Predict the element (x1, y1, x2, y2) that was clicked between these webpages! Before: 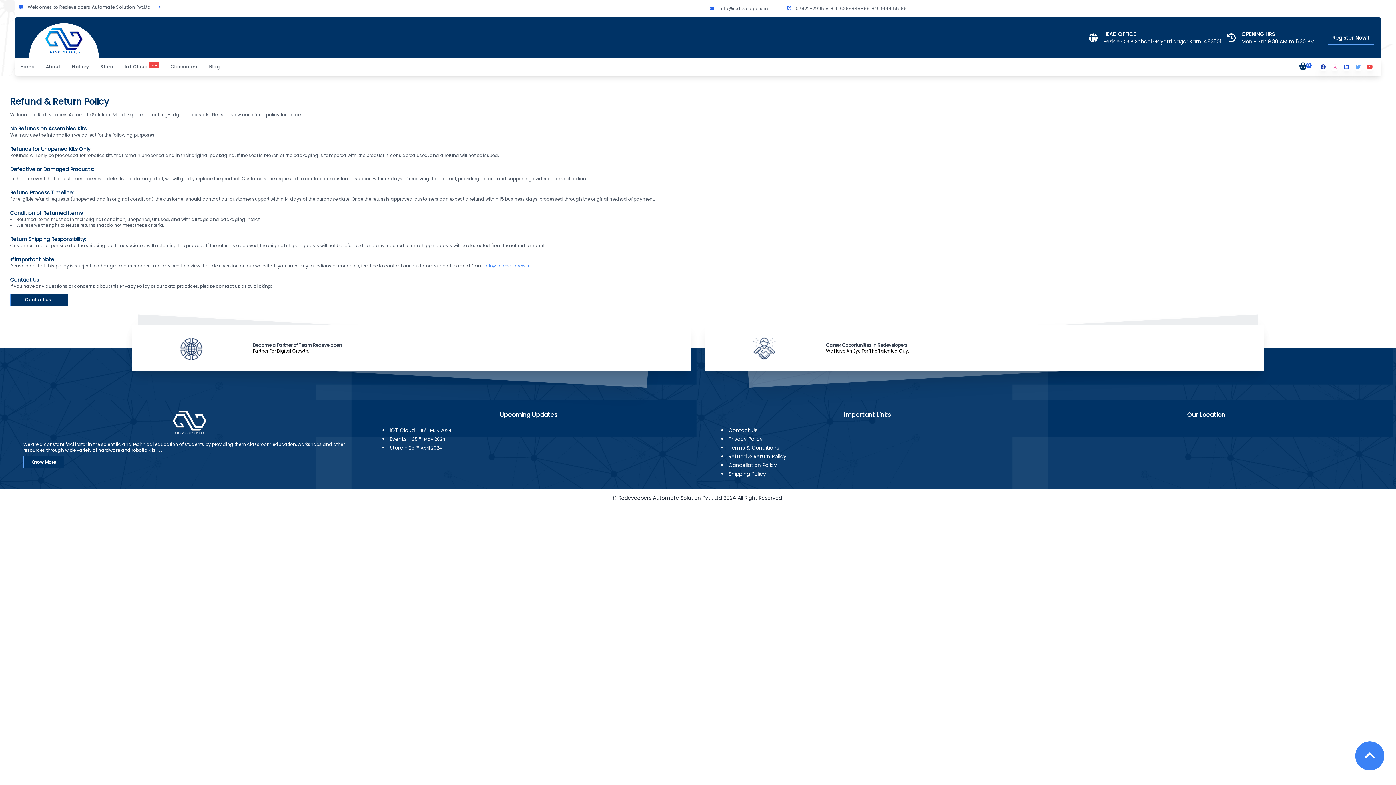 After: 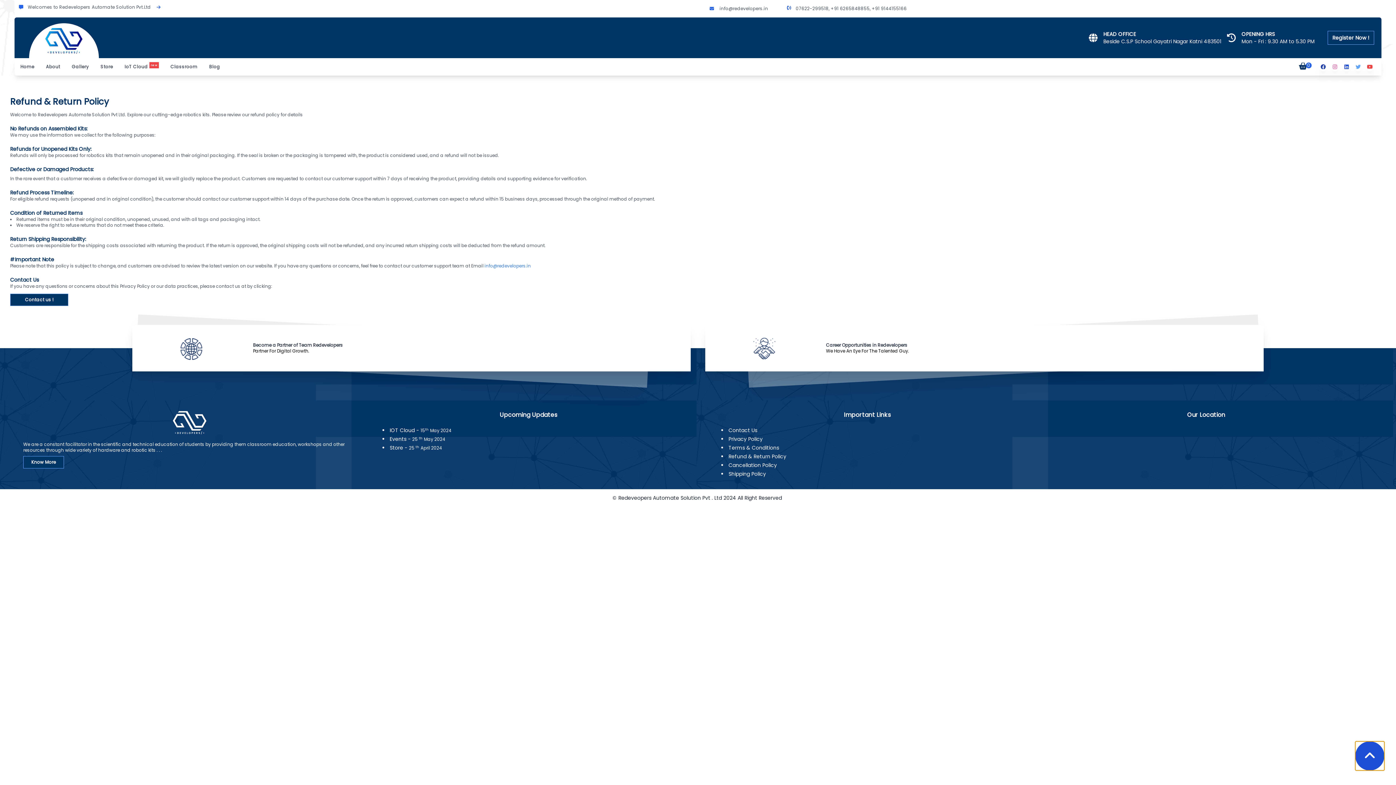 Action: bbox: (1355, 741, 1384, 770)